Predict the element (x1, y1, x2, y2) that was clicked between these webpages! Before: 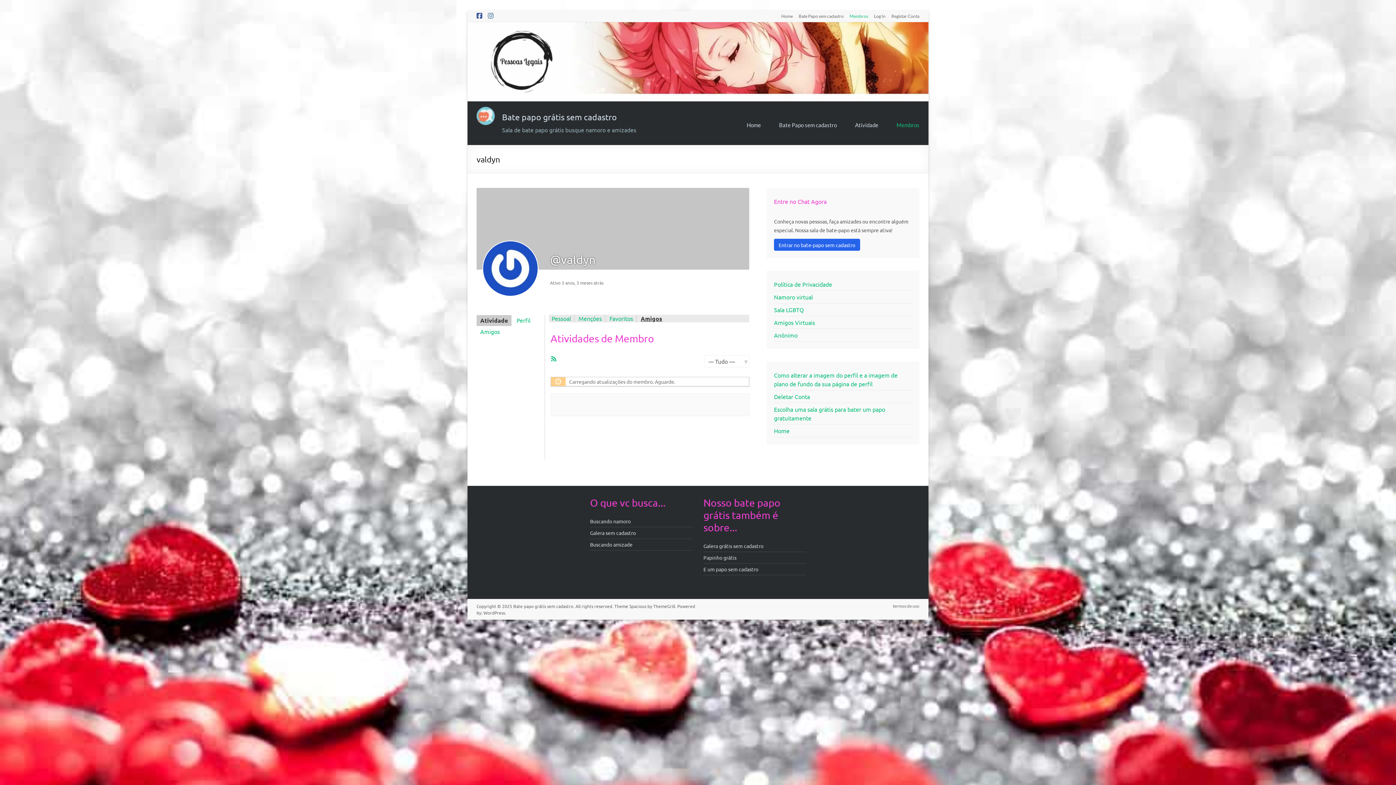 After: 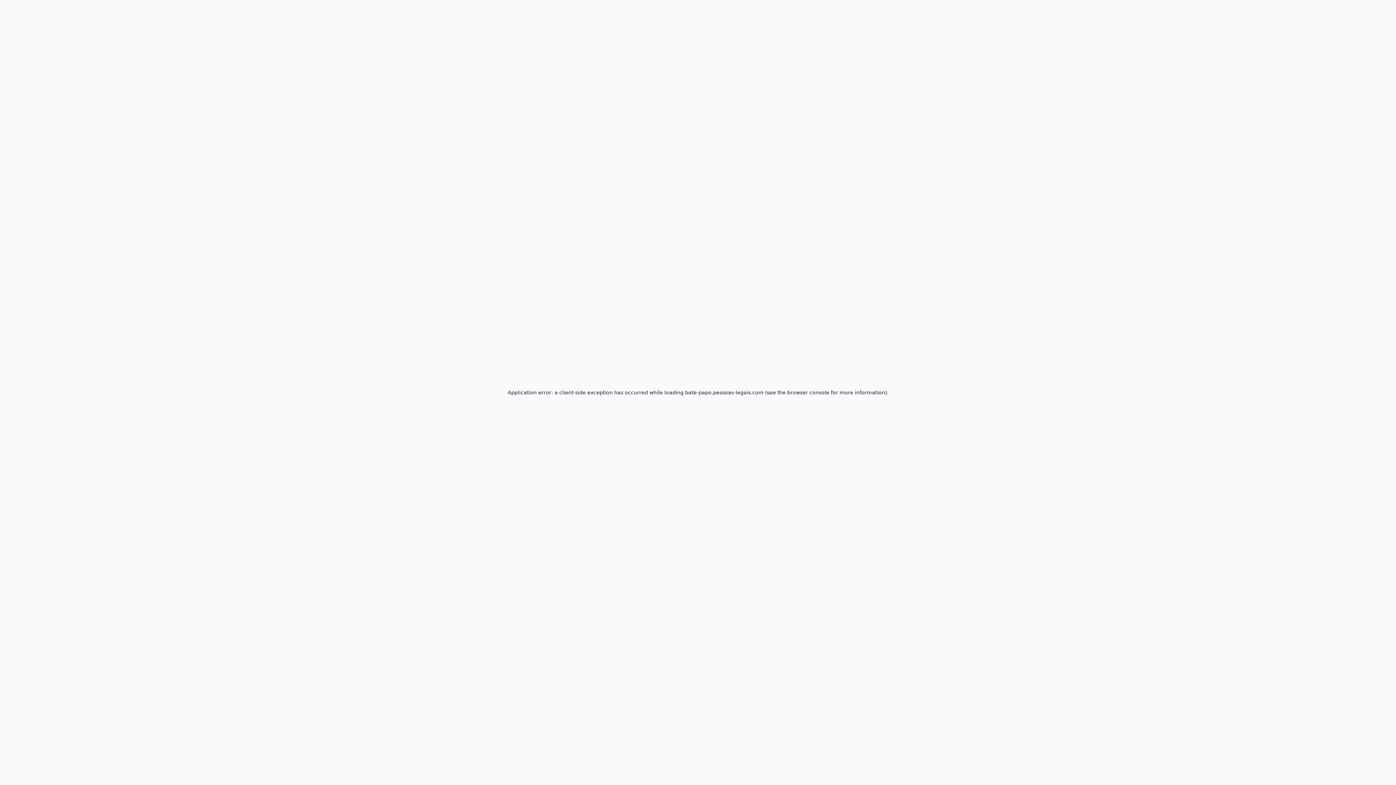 Action: label: Buscando amizade bbox: (590, 541, 632, 548)